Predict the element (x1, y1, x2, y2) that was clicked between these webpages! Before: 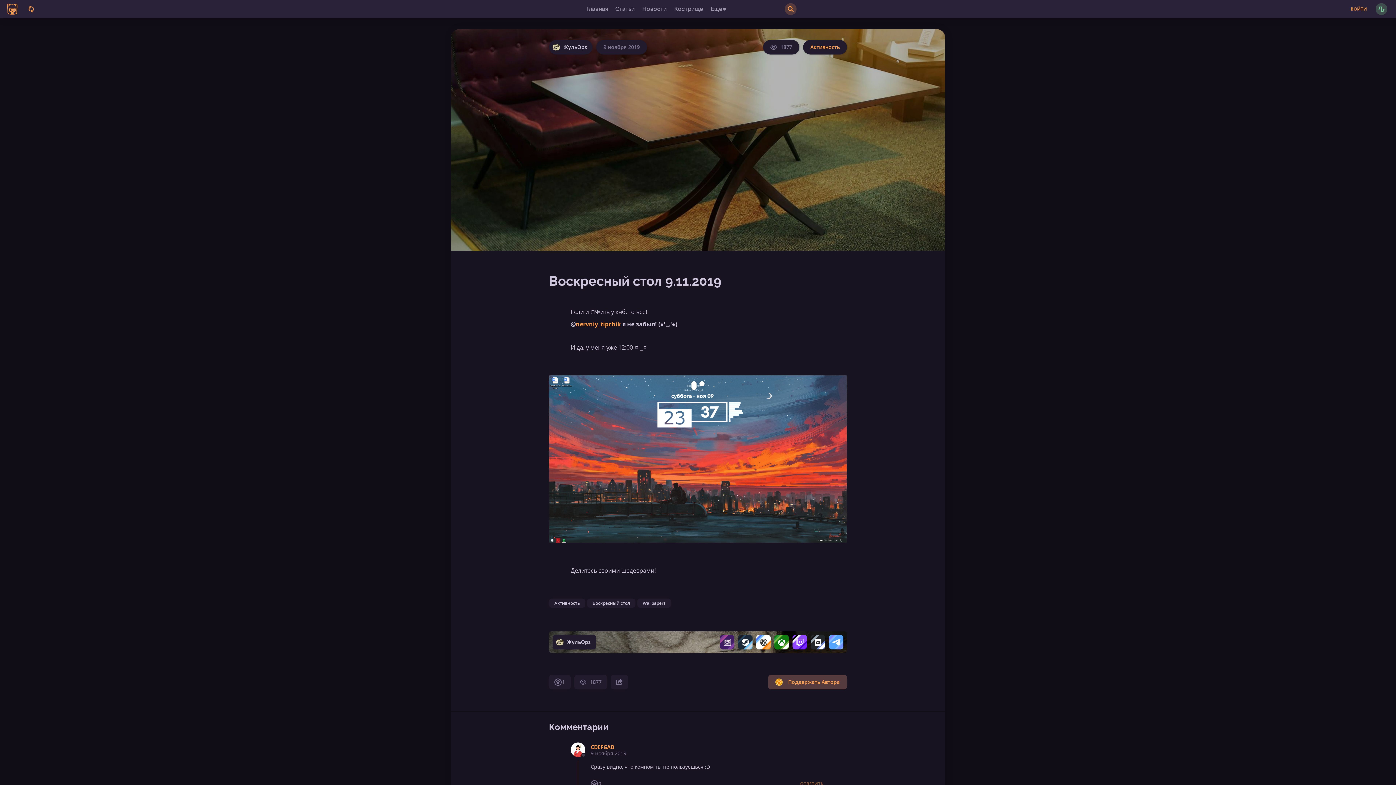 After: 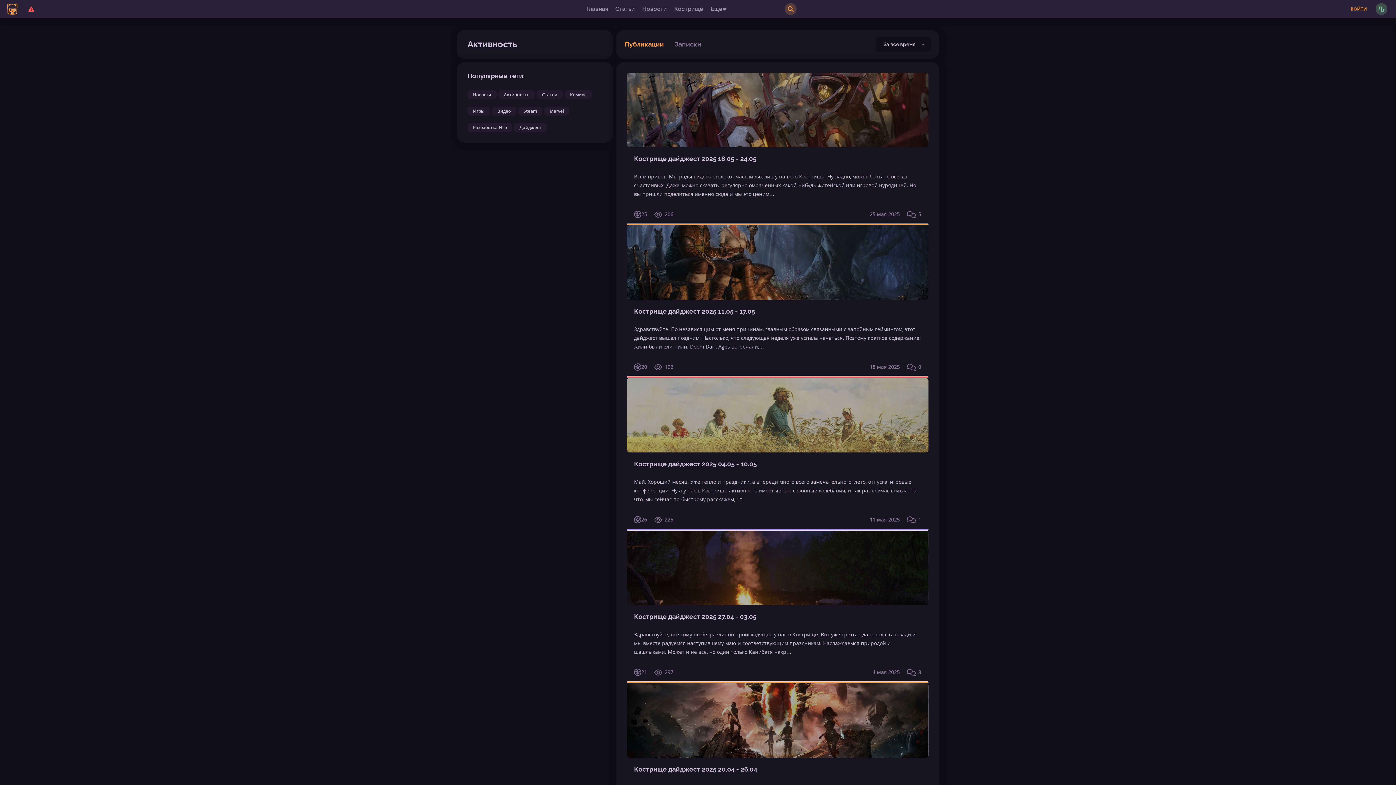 Action: bbox: (803, 40, 847, 54) label: Активность